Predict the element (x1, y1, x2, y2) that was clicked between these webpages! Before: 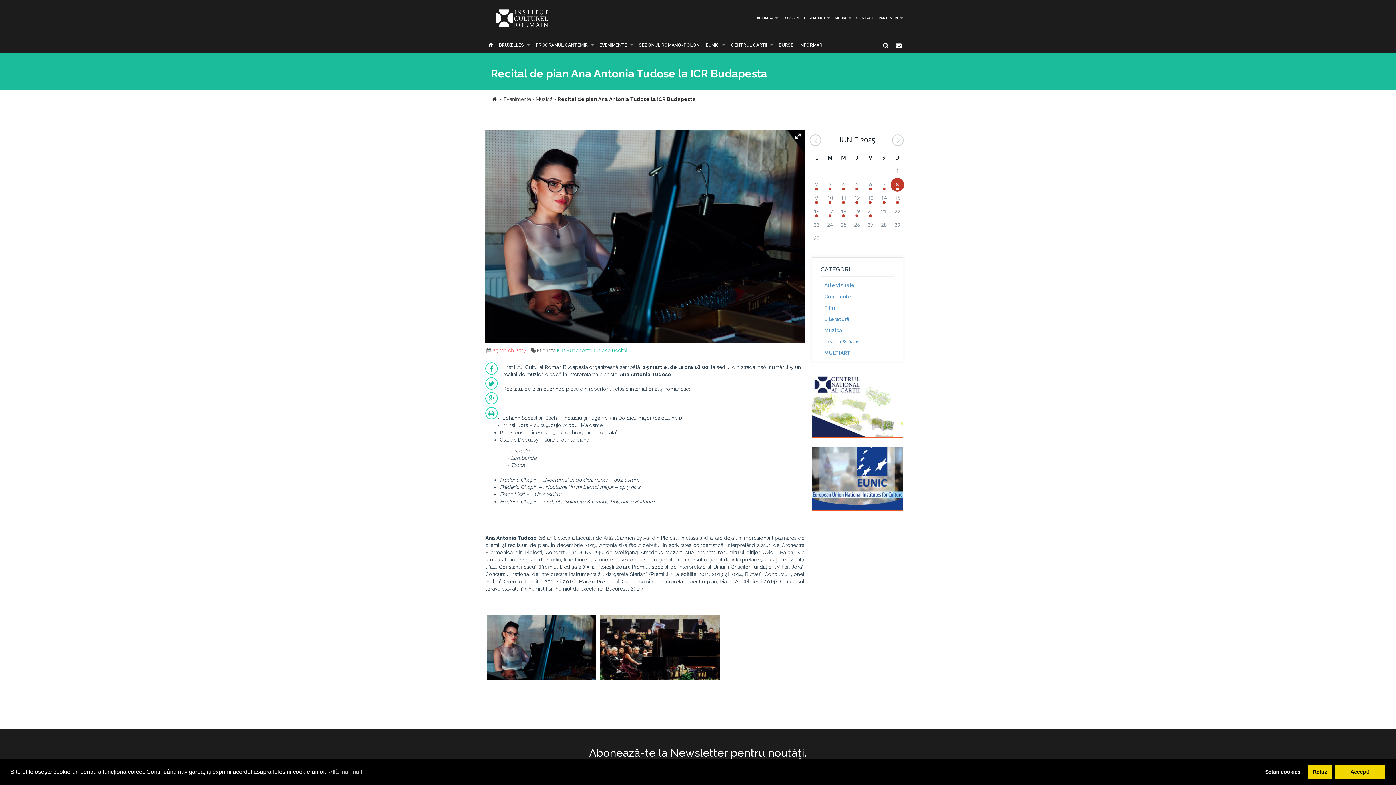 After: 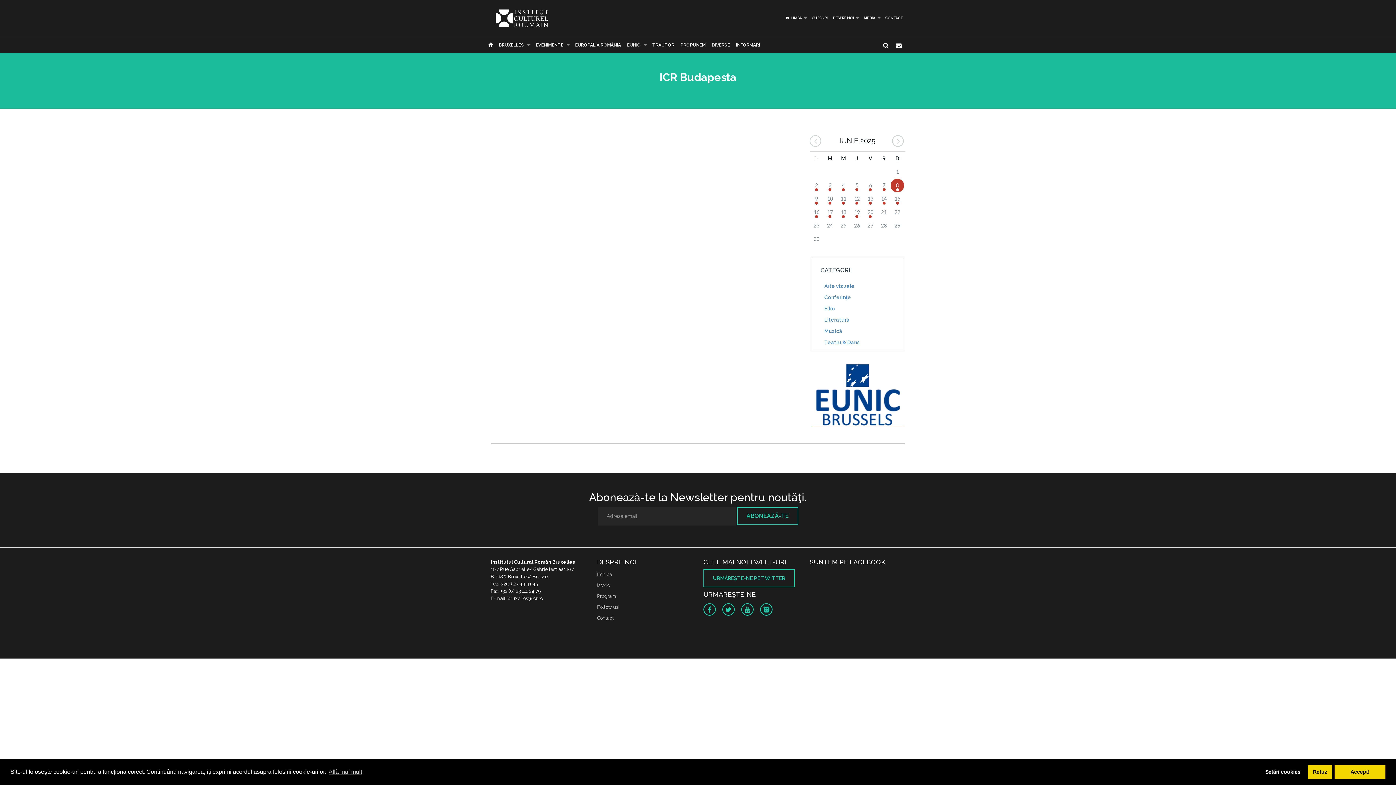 Action: bbox: (557, 347, 591, 353) label: ICR Budapesta